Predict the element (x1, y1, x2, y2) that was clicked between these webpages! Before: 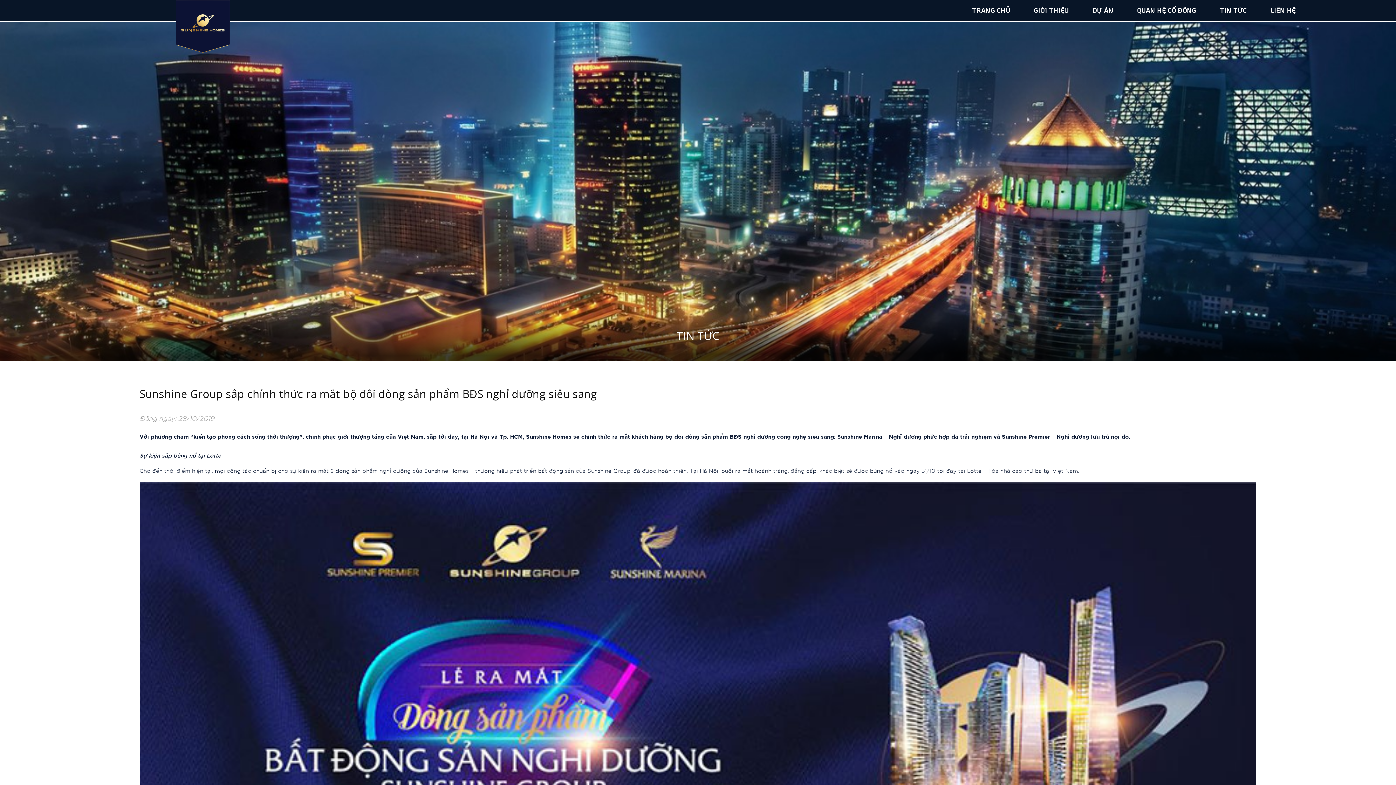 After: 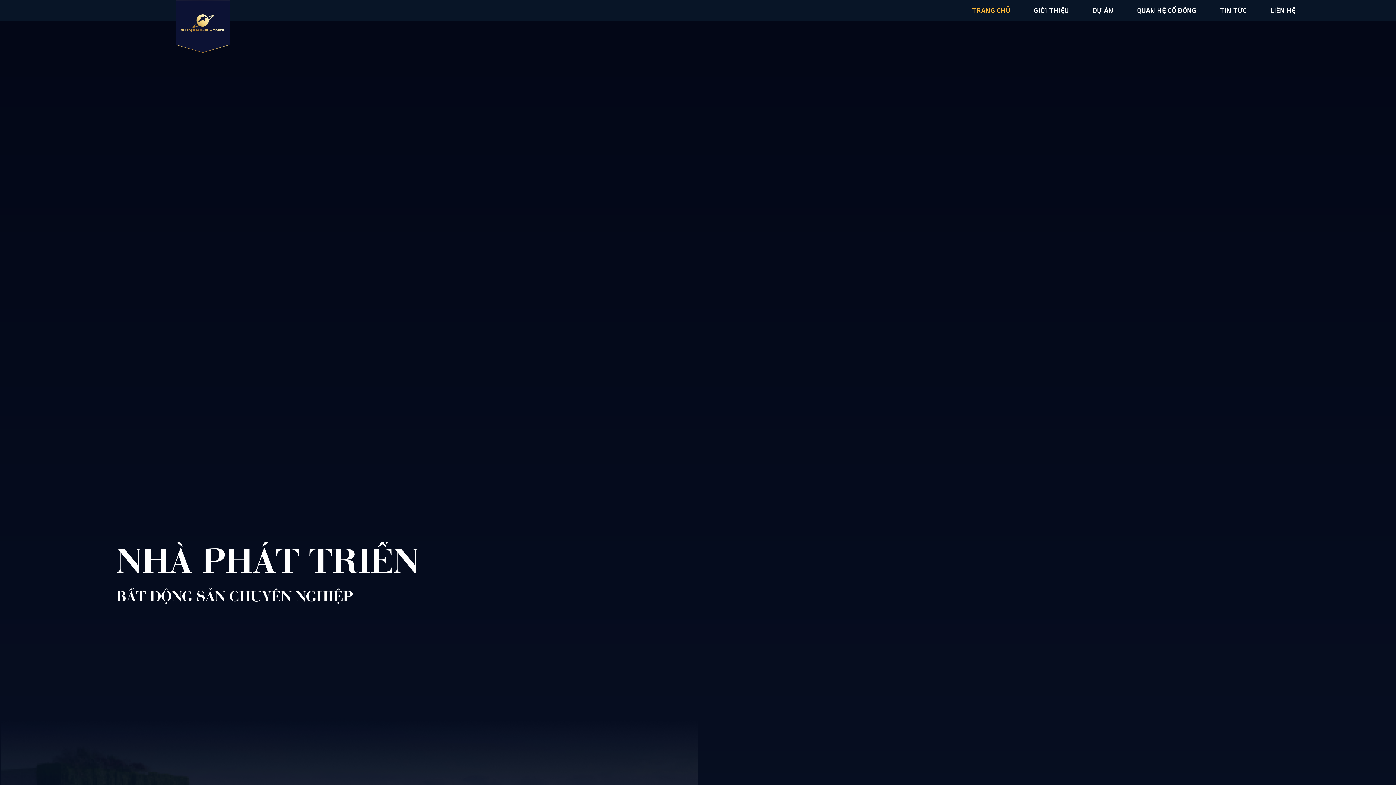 Action: bbox: (175, 0, 230, 52)